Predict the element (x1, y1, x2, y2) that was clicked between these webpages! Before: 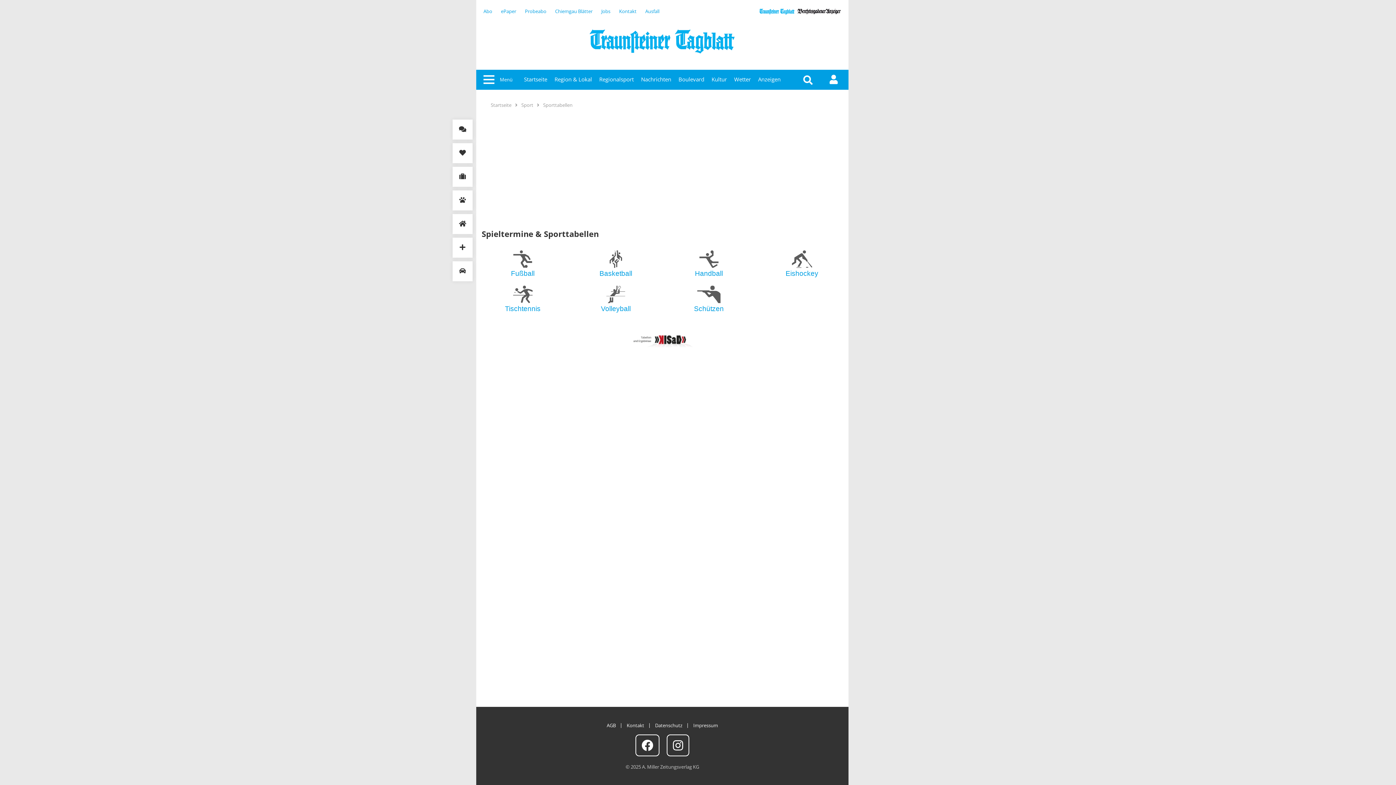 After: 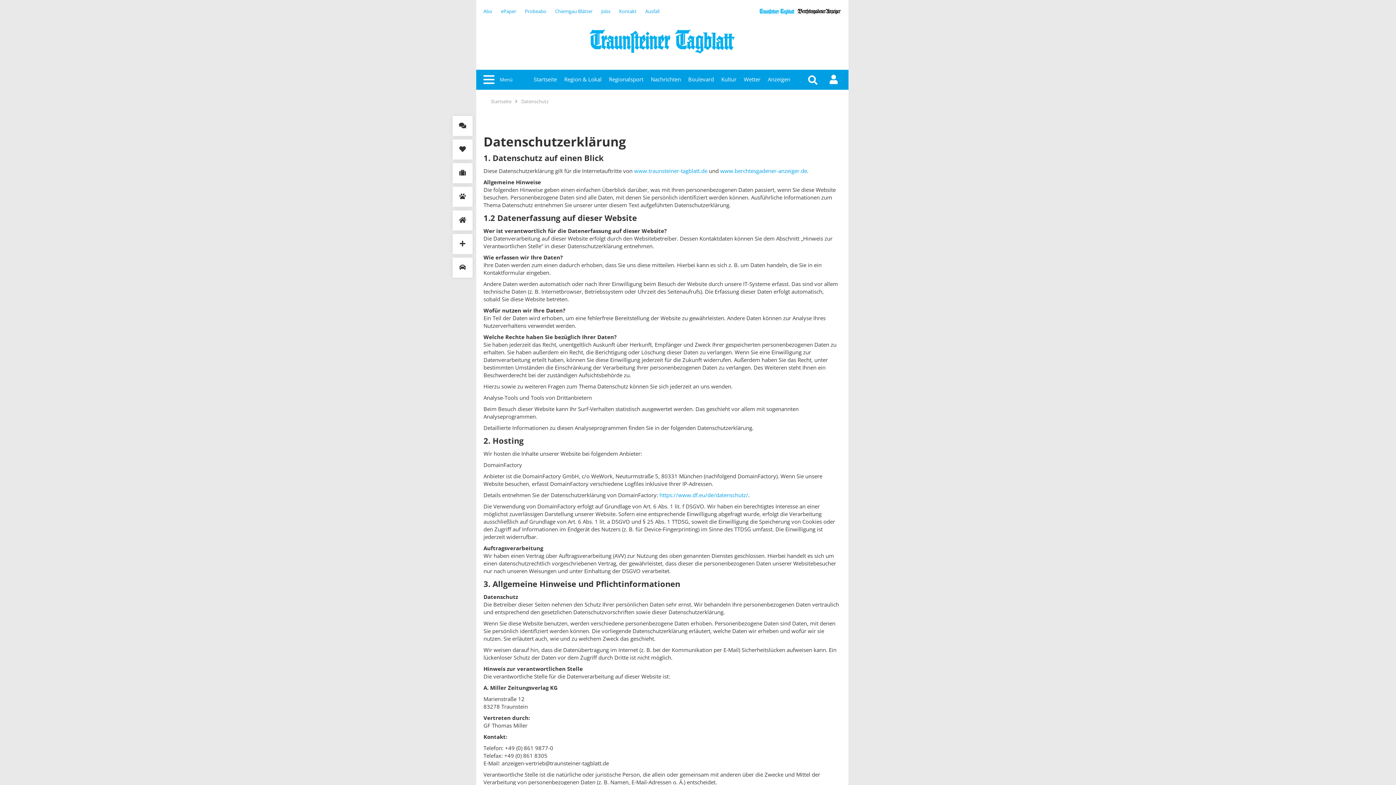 Action: bbox: (655, 722, 682, 729) label: Datenschutz